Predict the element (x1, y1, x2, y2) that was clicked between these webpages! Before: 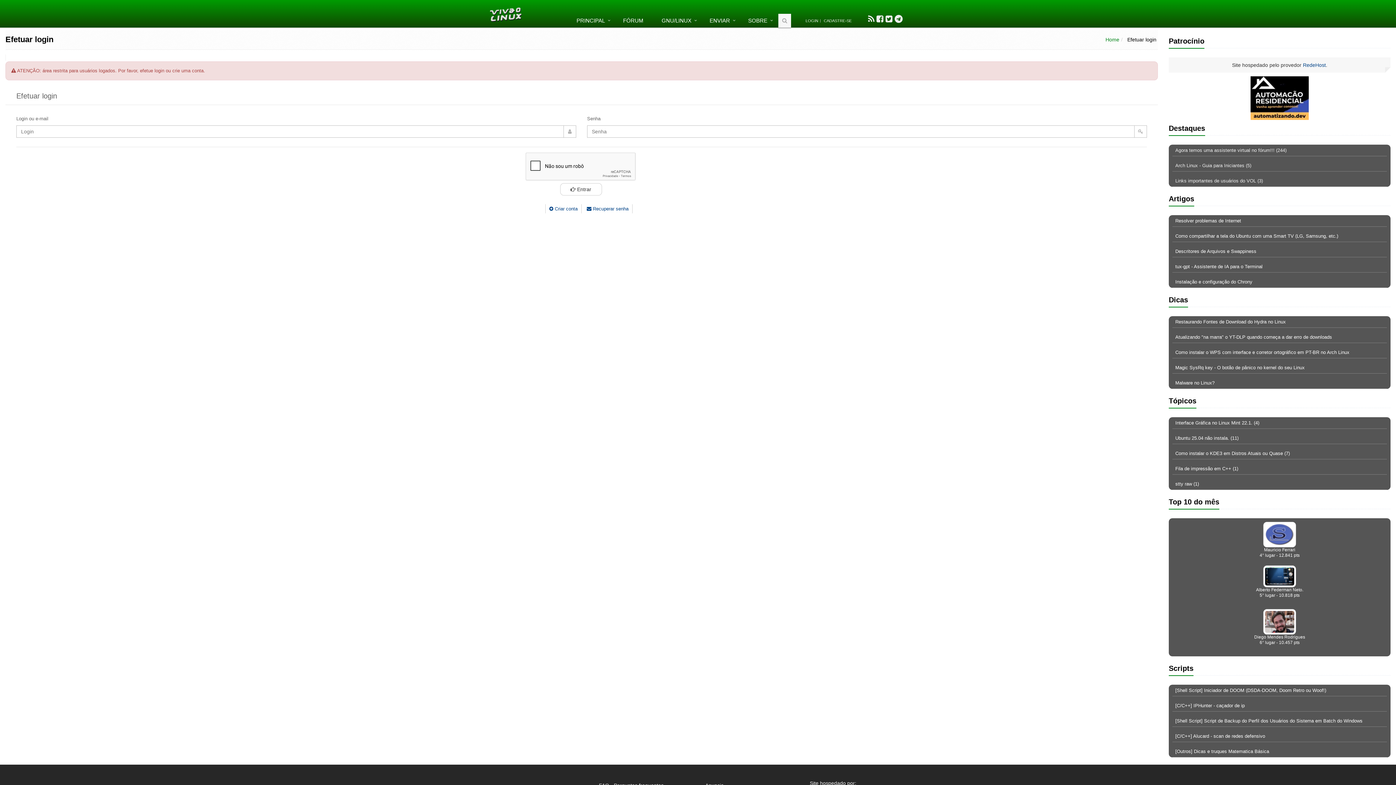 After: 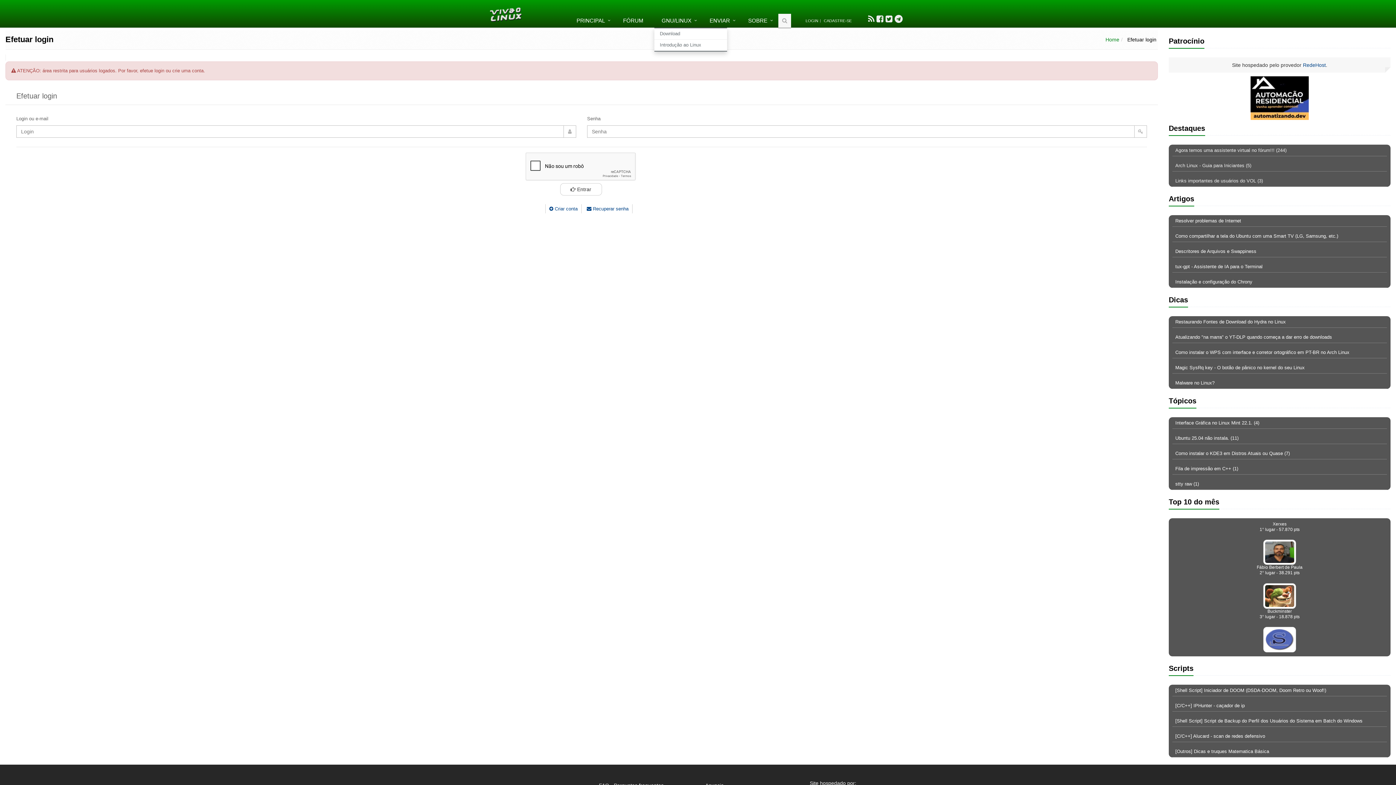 Action: label: GNU/LINUX bbox: (654, 13, 702, 28)